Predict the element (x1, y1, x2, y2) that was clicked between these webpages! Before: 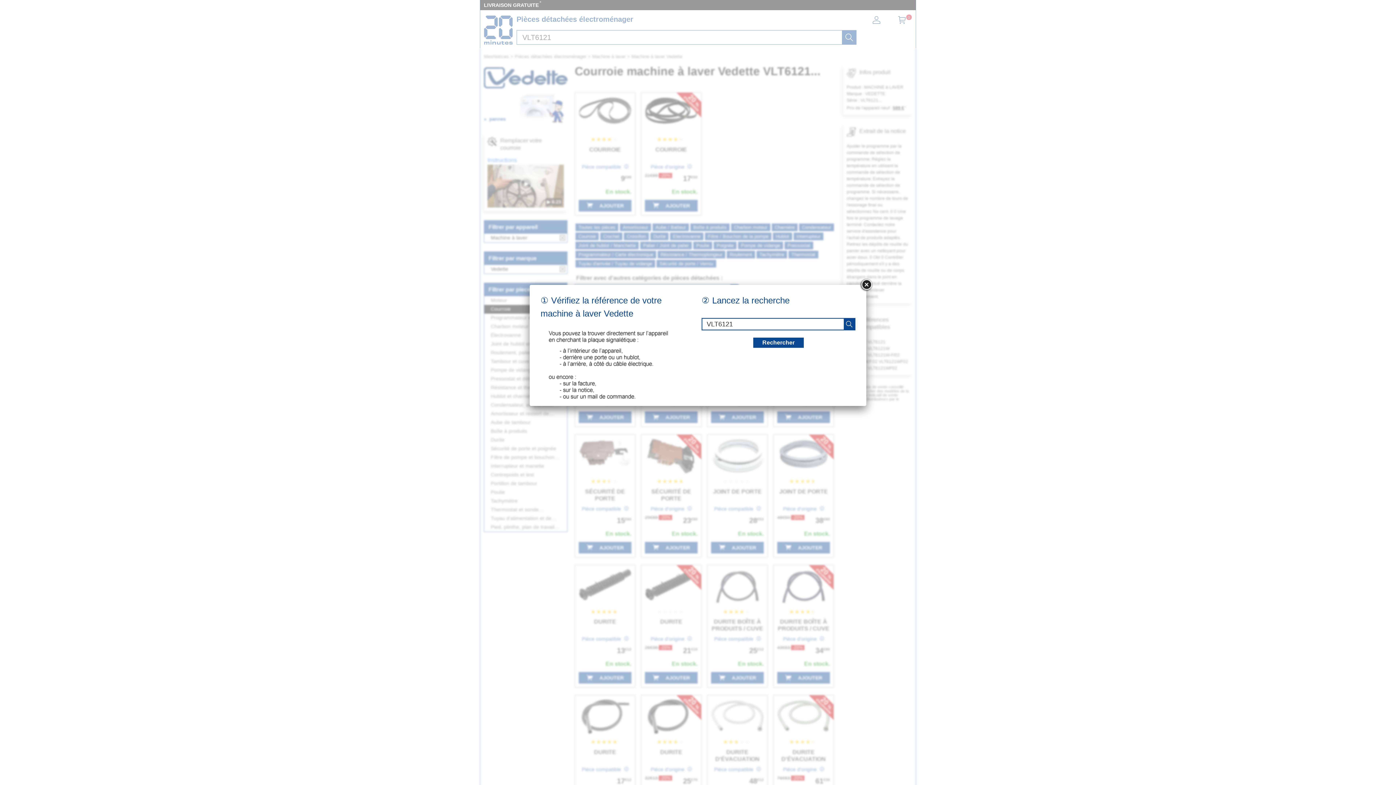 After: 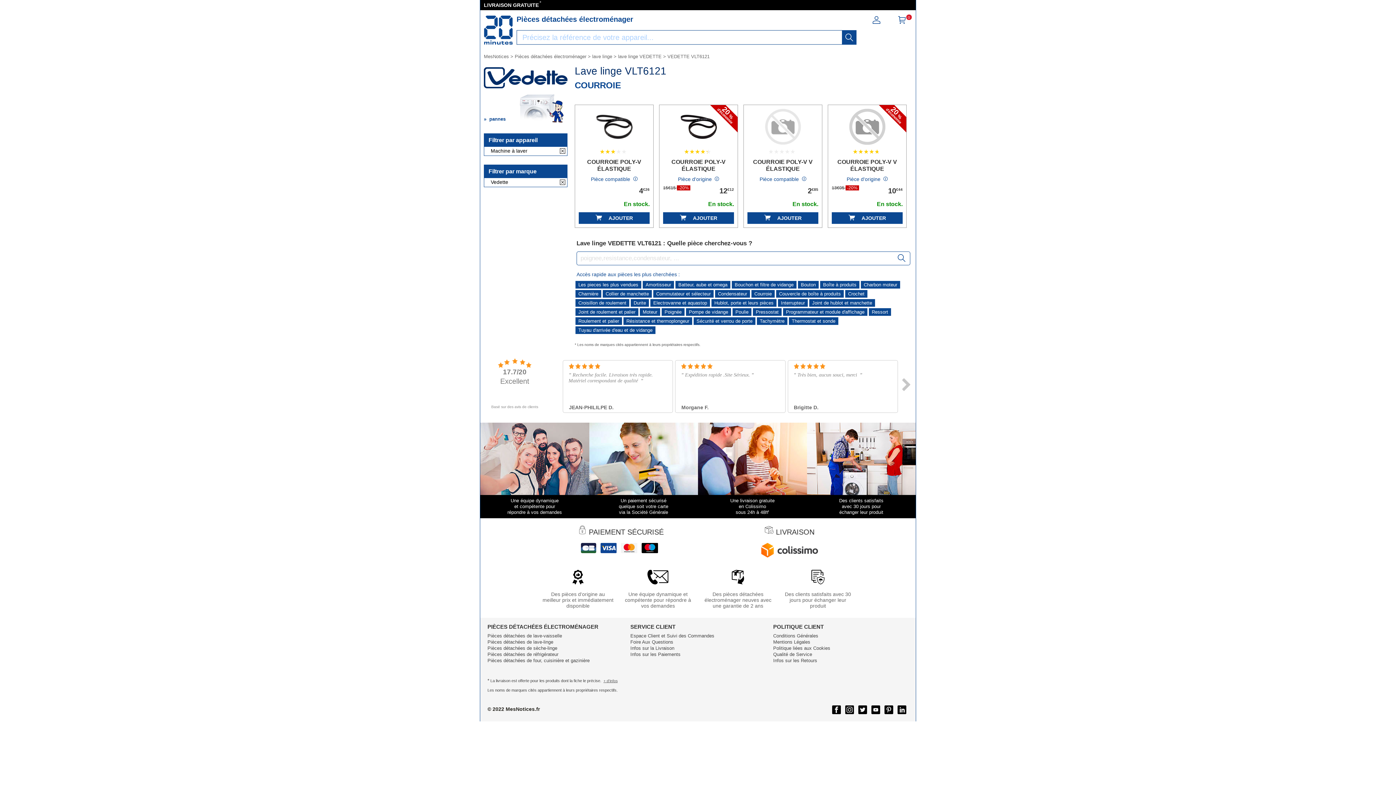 Action: bbox: (860, 278, 873, 291)